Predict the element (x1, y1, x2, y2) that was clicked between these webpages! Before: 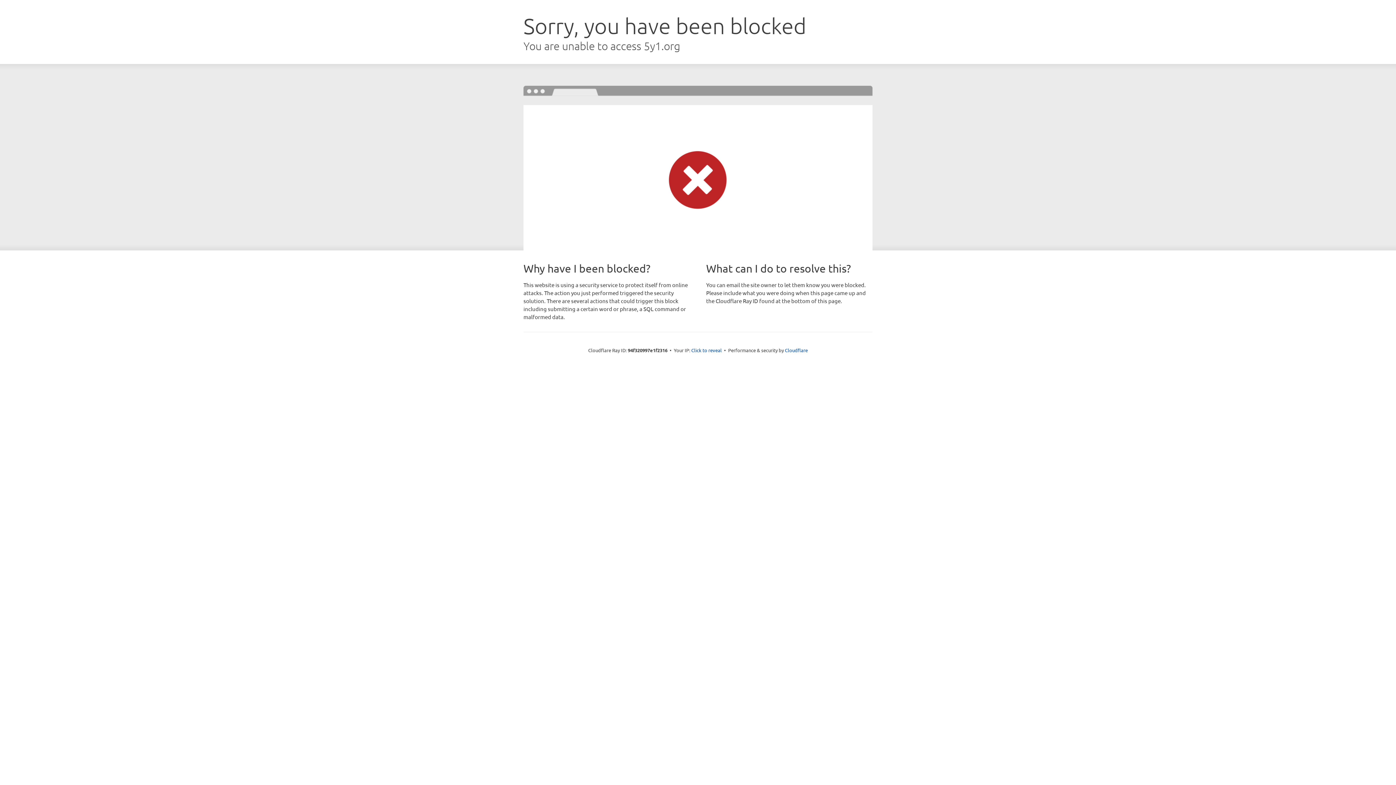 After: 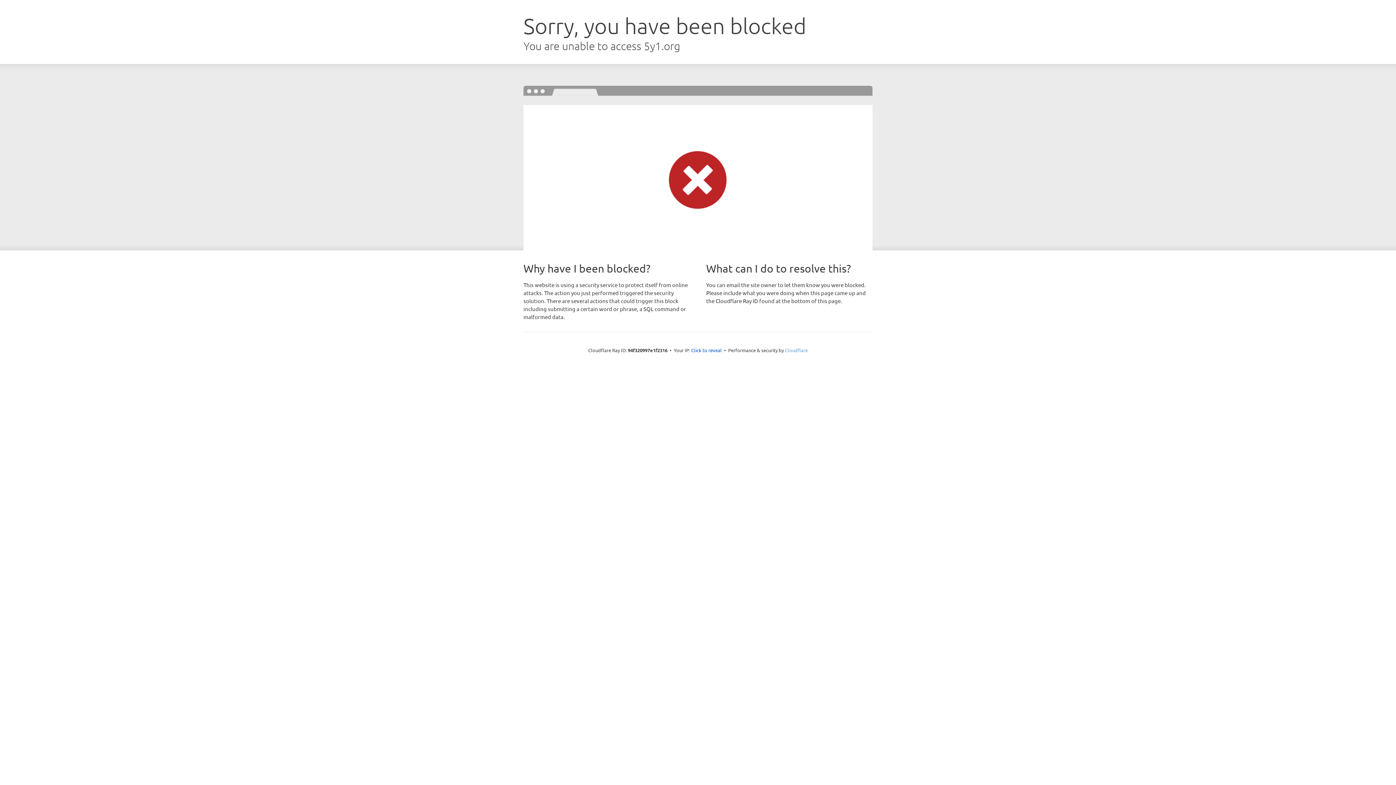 Action: label: Cloudflare bbox: (785, 347, 808, 353)